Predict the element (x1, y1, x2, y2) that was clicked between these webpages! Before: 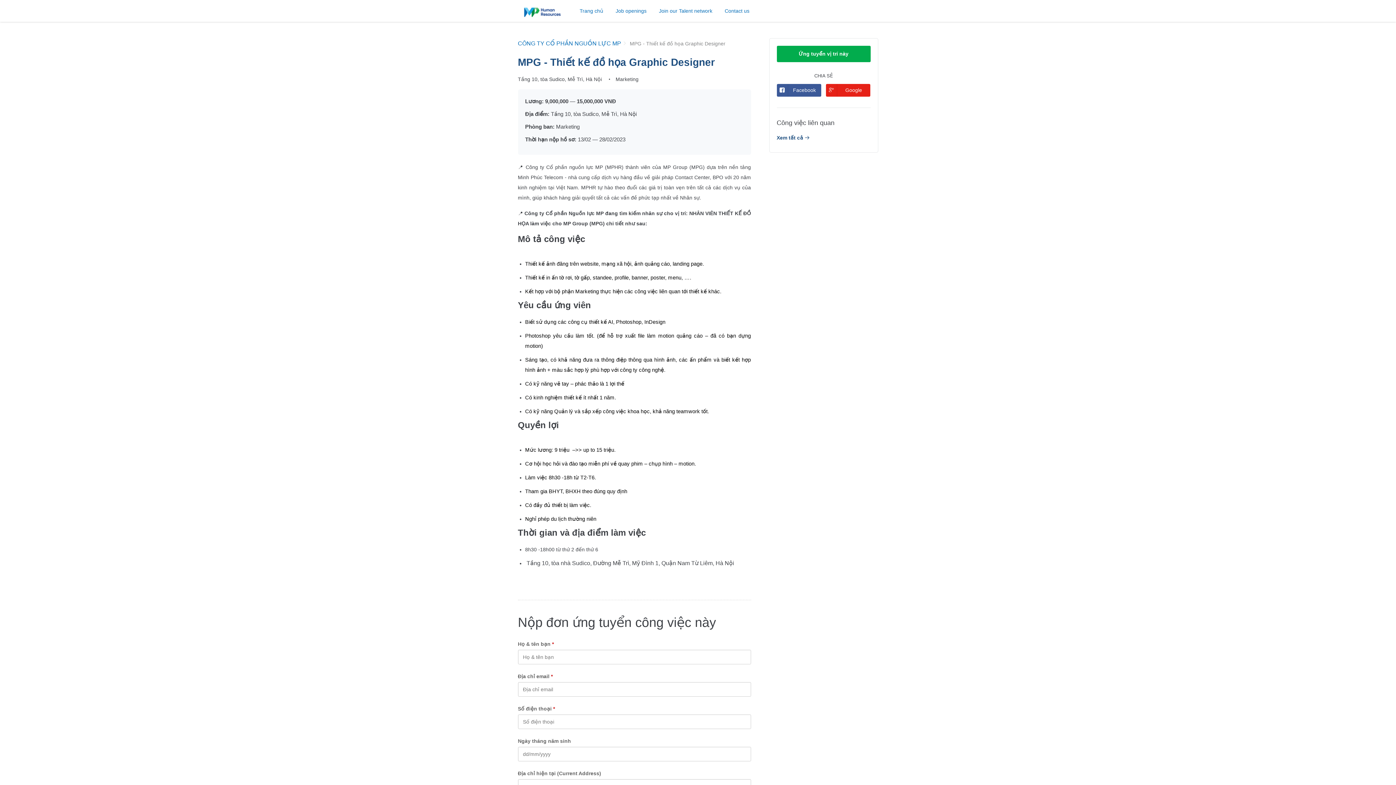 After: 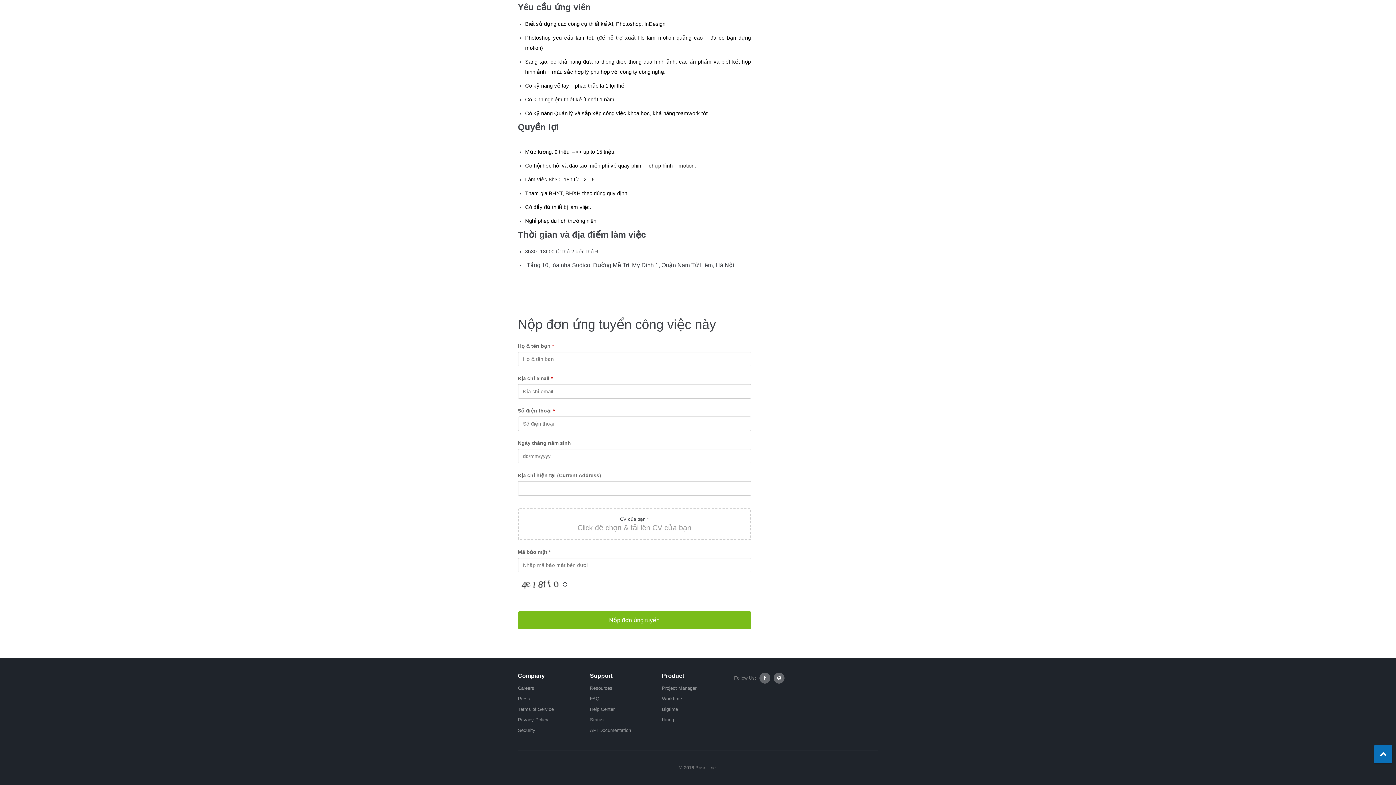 Action: label: Ứng tuyển vị trí này bbox: (776, 45, 870, 62)